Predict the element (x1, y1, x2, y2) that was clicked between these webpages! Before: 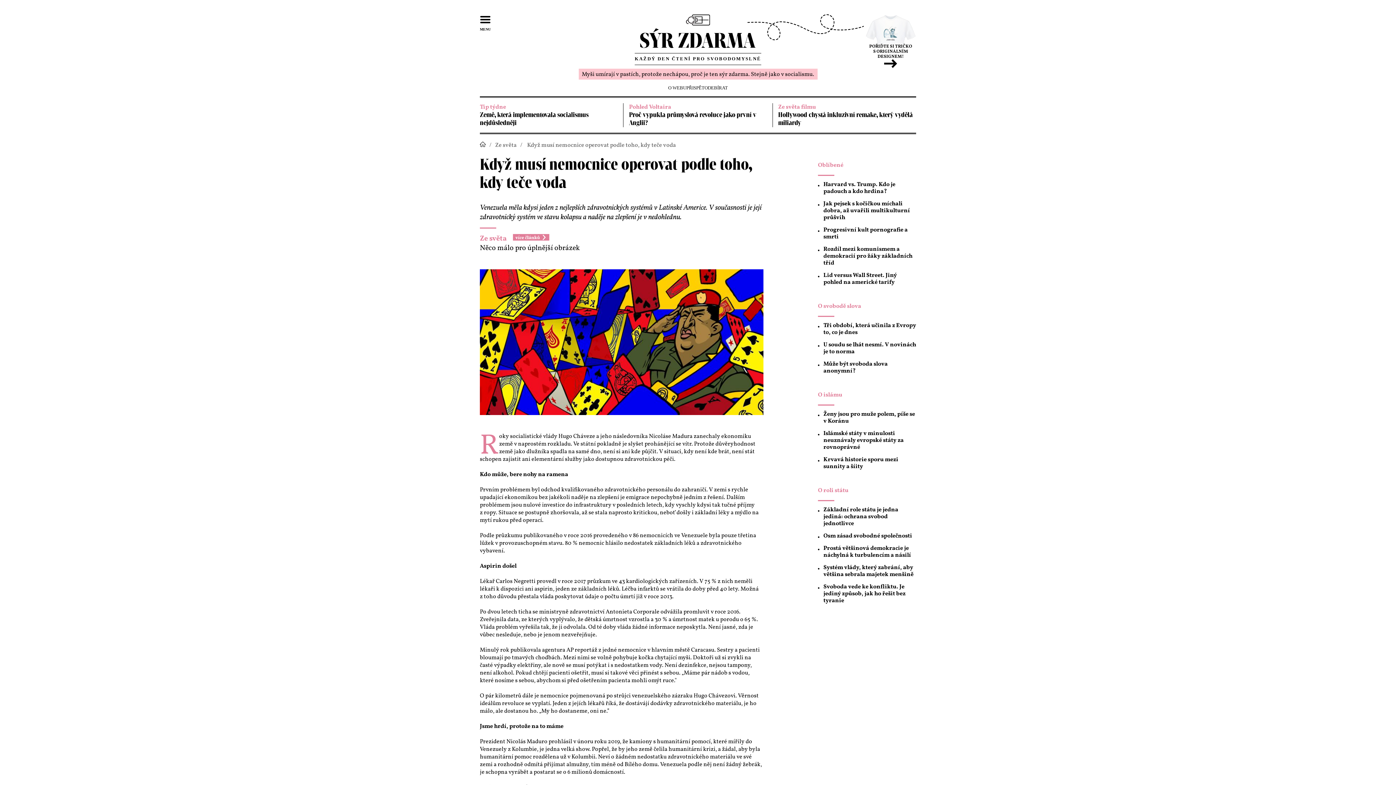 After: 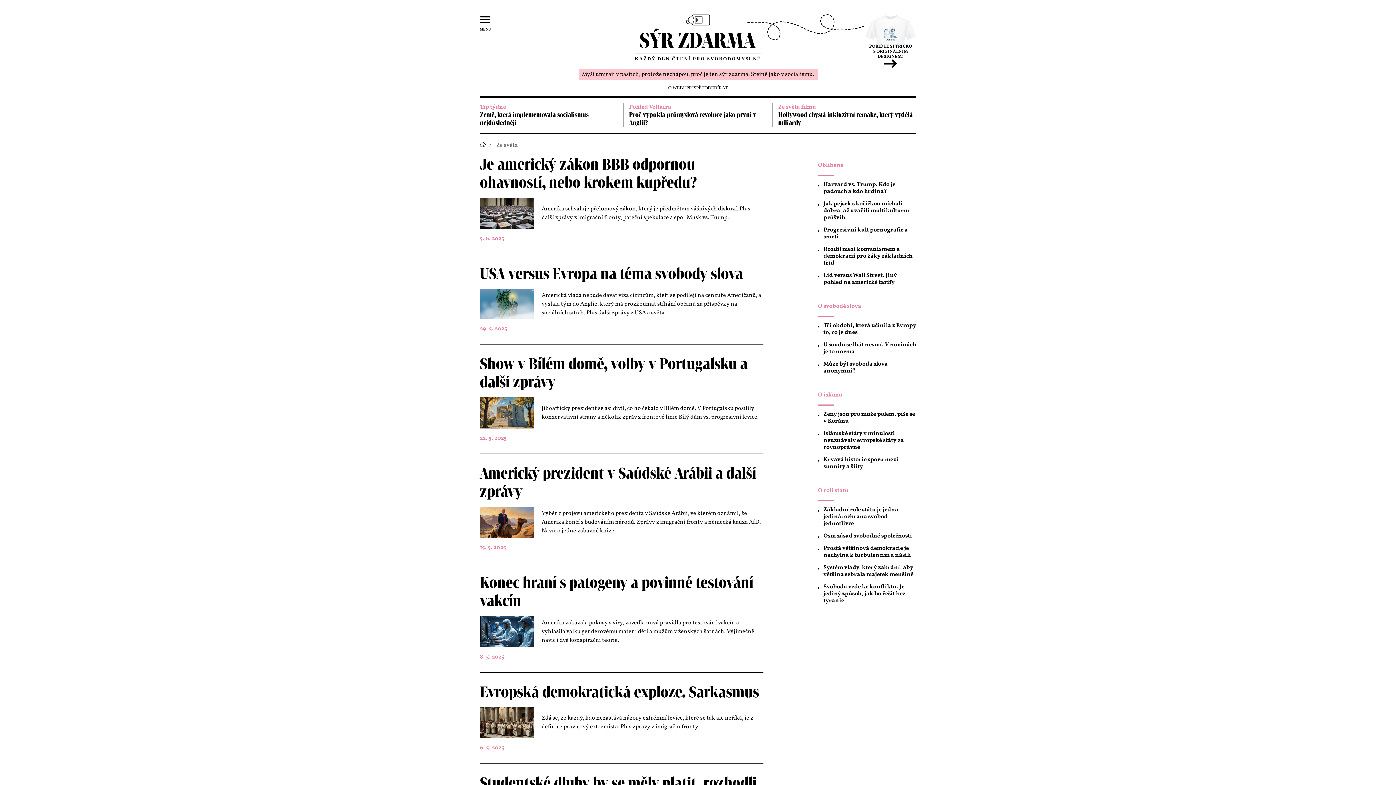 Action: bbox: (480, 234, 506, 243) label: Ze světa